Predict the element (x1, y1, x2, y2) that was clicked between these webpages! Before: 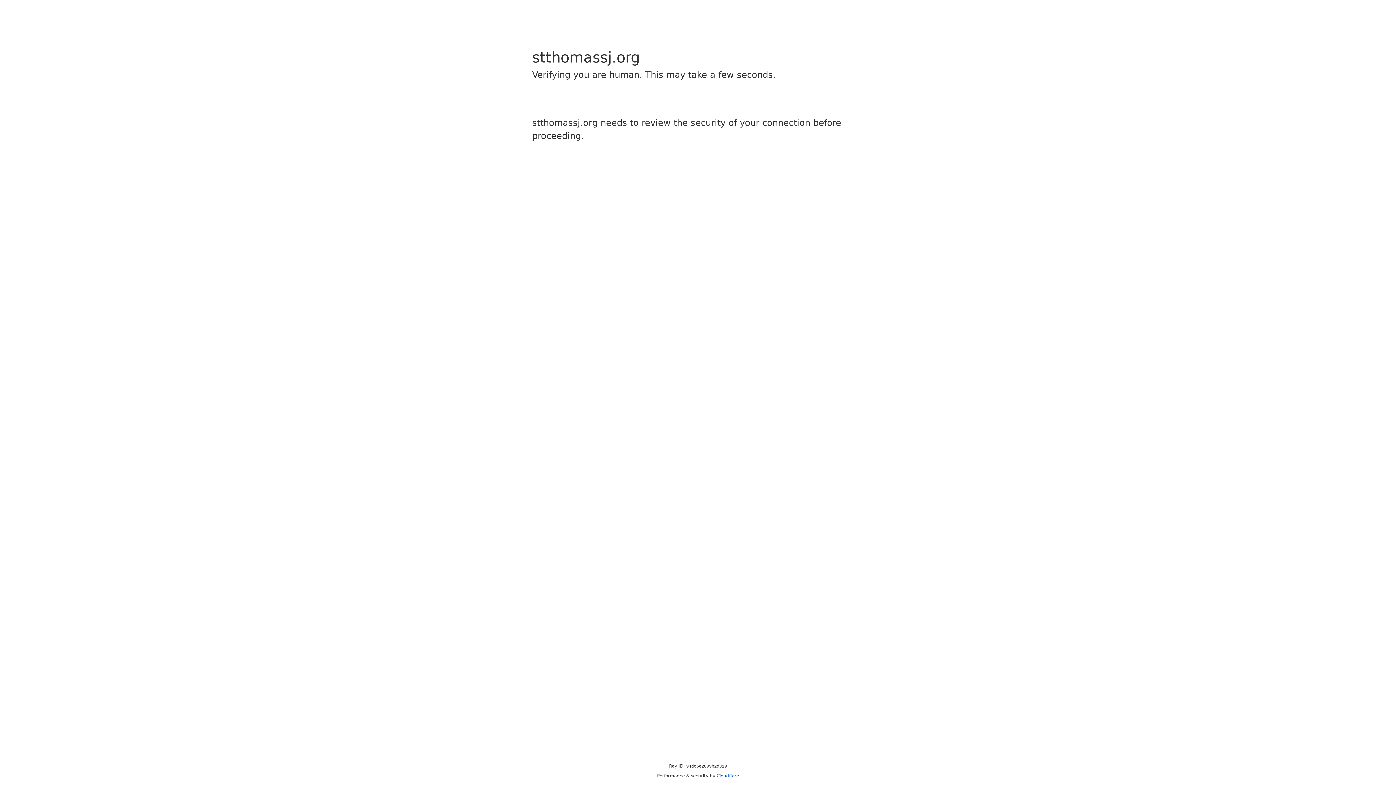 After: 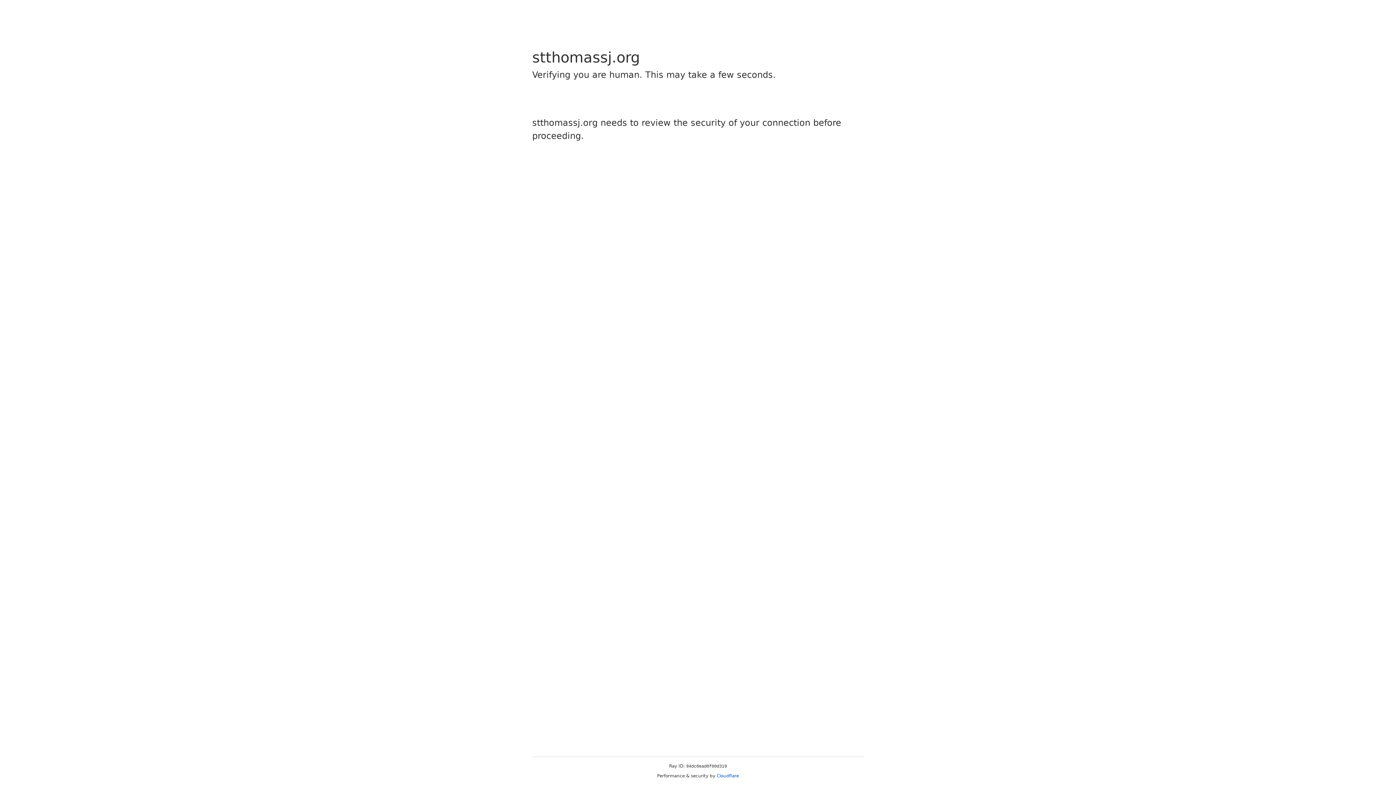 Action: label: Cloudflare bbox: (716, 773, 739, 778)